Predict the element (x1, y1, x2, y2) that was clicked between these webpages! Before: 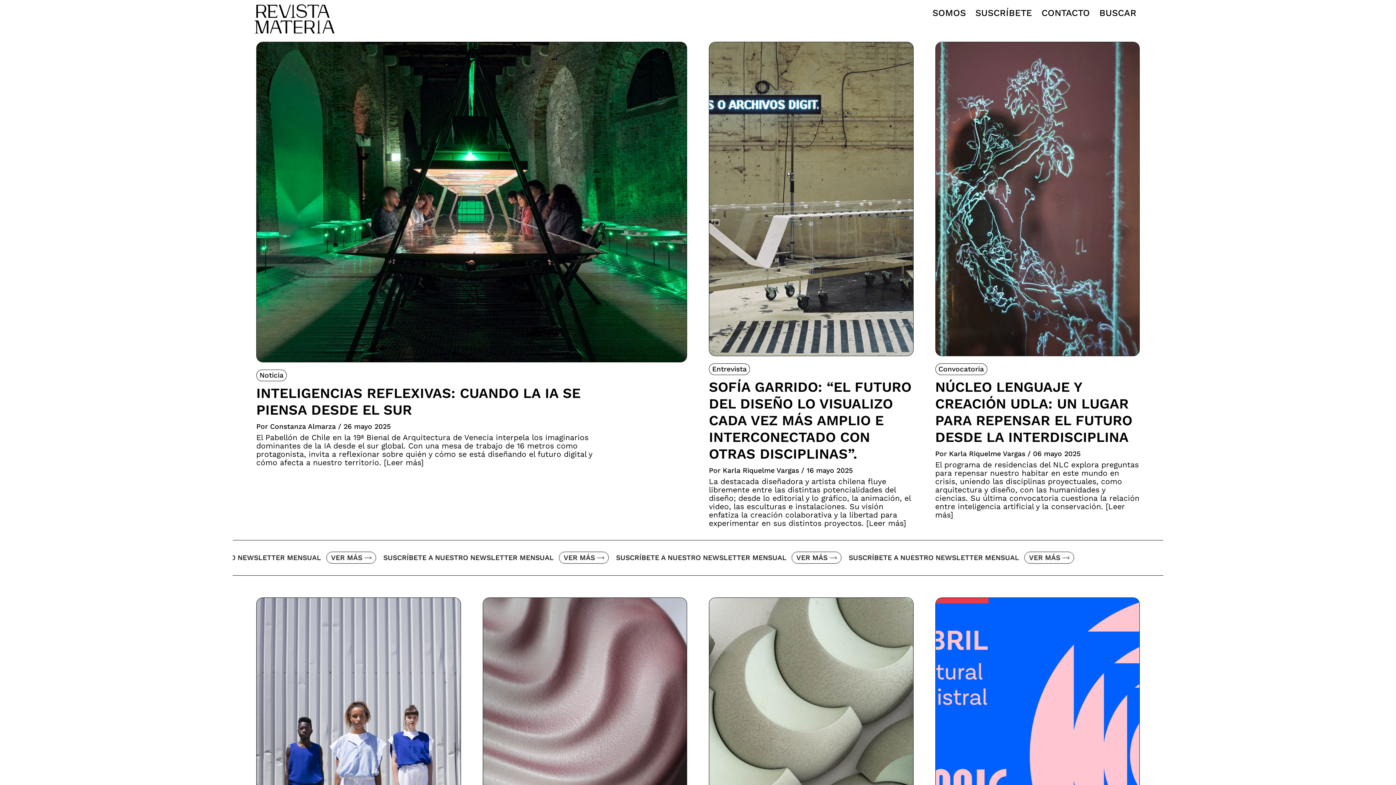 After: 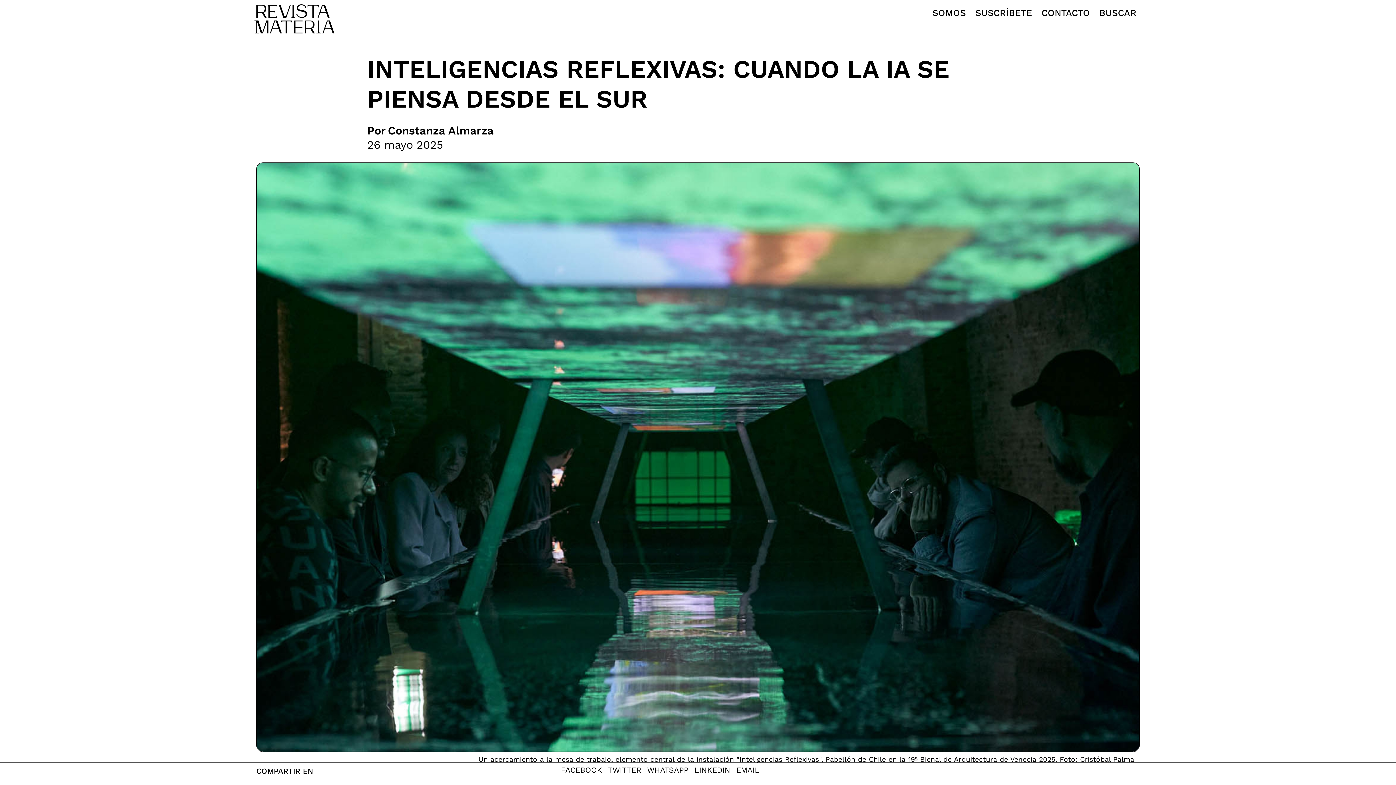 Action: bbox: (256, 385, 613, 418) label: INTELIGENCIAS REFLEXIVAS: CUANDO LA IA SE PIENSA DESDE EL SUR